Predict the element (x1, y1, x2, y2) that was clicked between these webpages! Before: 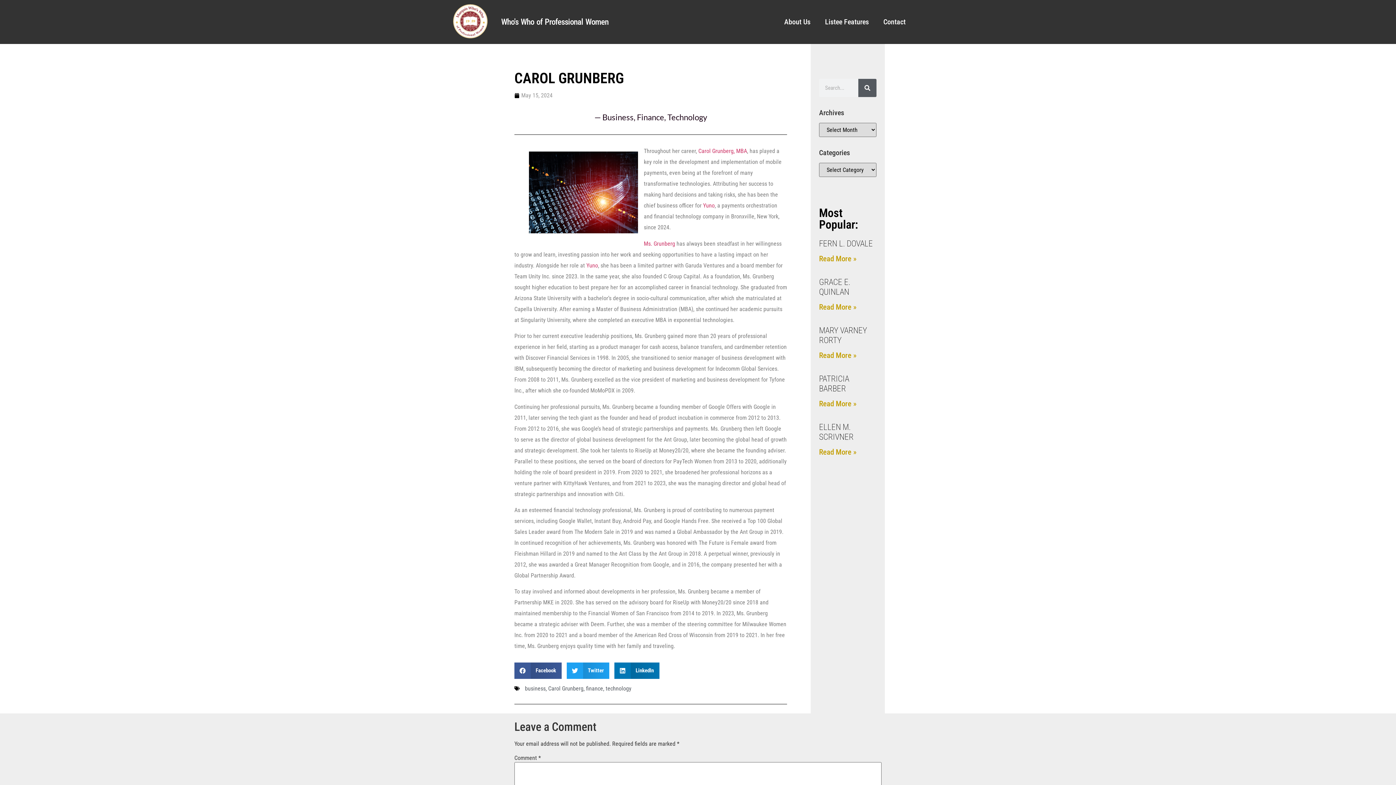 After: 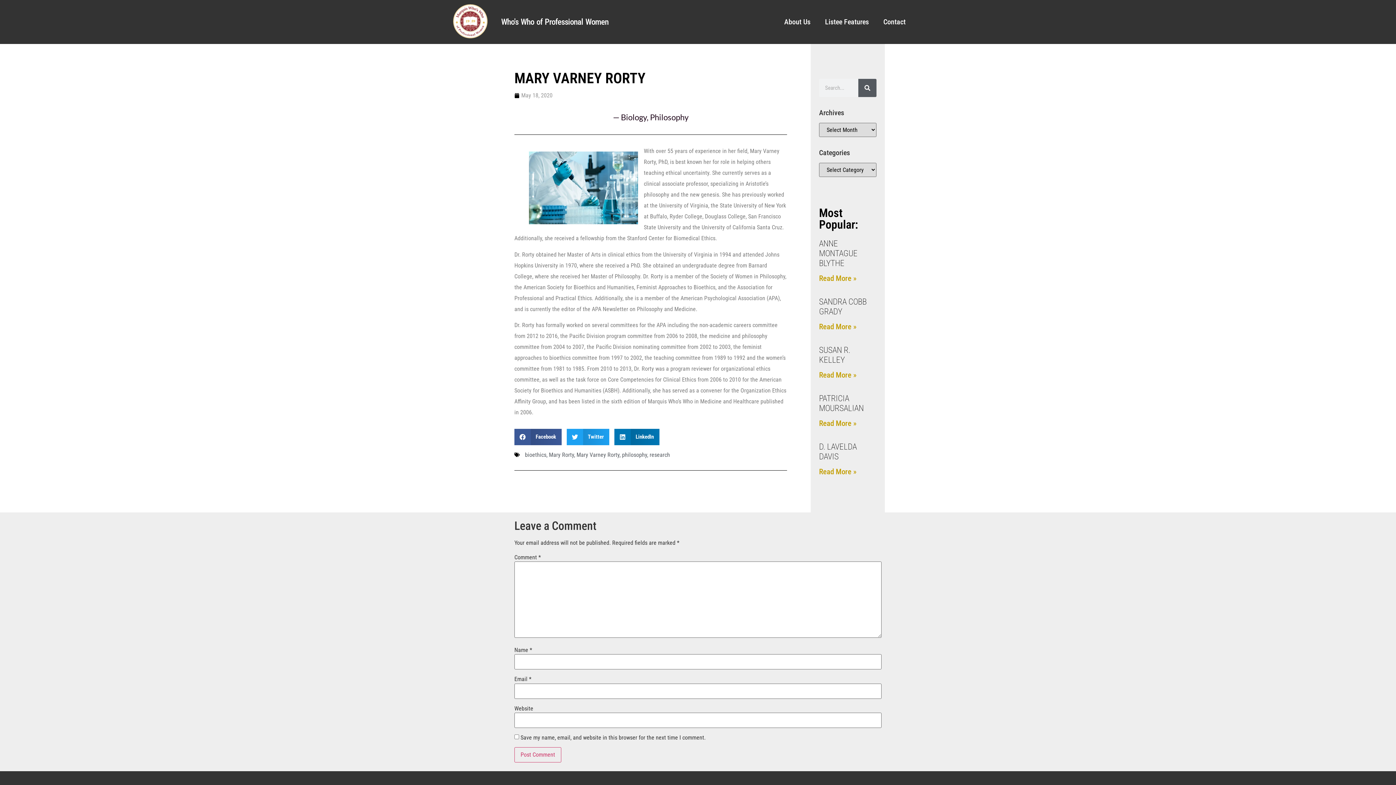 Action: label: Read more about MARY VARNEY RORTY bbox: (819, 351, 856, 360)